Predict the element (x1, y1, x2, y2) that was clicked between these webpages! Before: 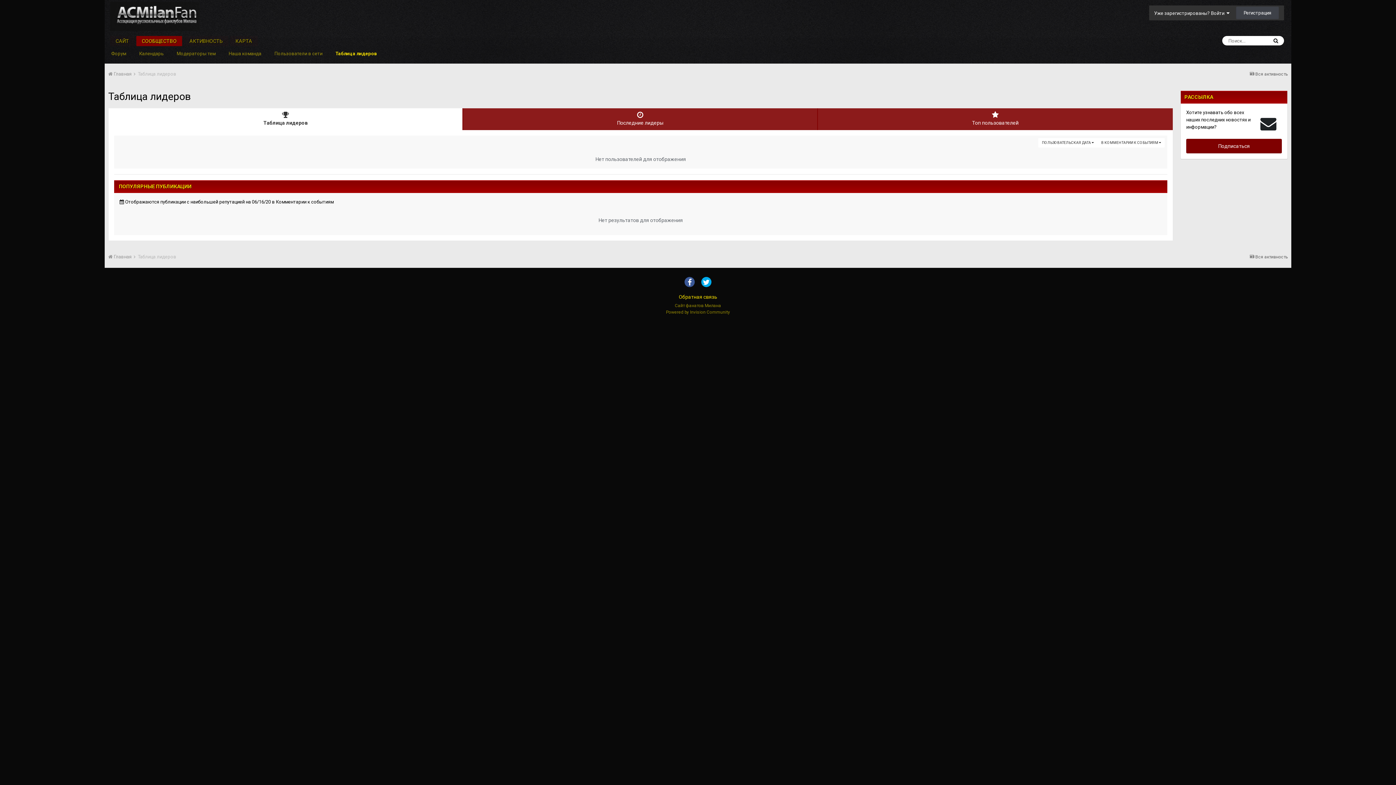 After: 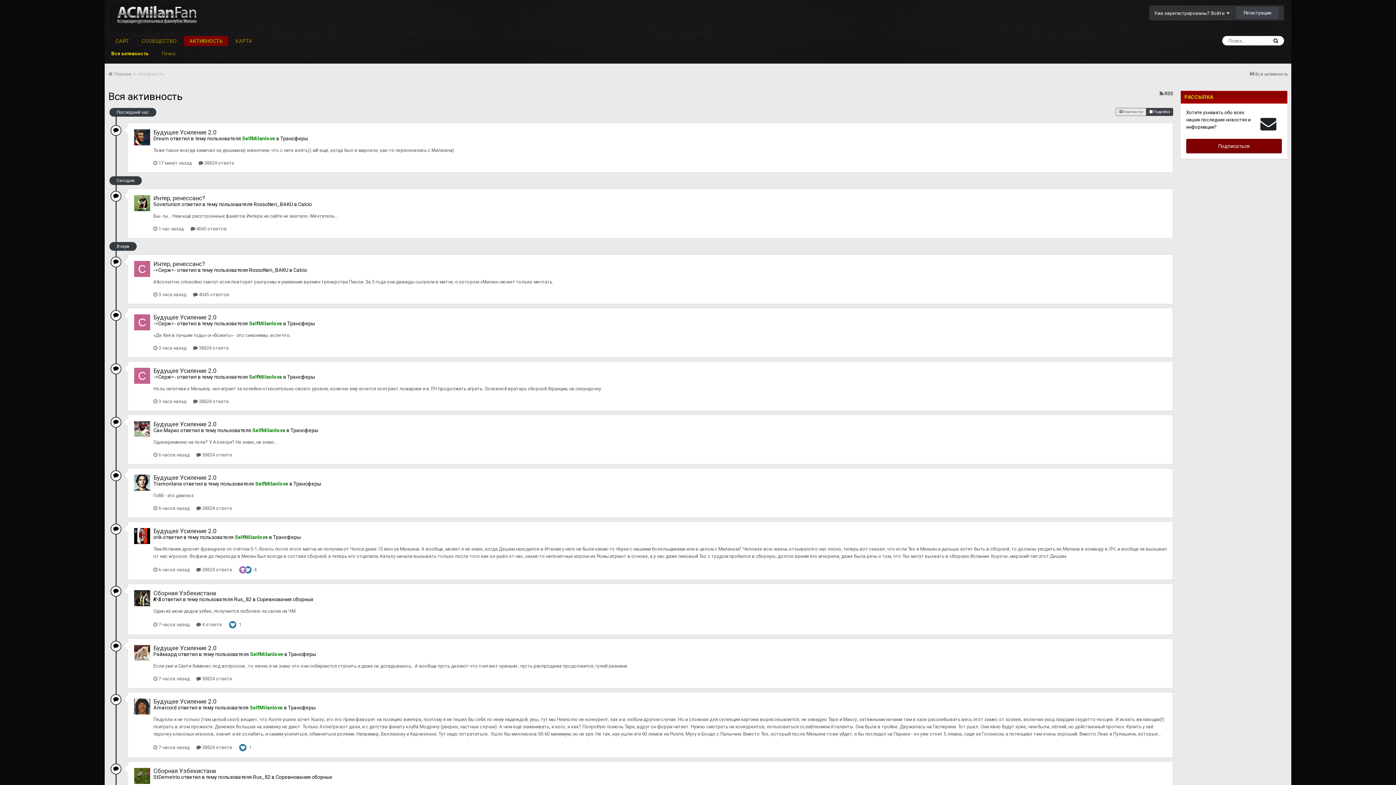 Action: label:  Вся активность bbox: (1250, 71, 1288, 76)